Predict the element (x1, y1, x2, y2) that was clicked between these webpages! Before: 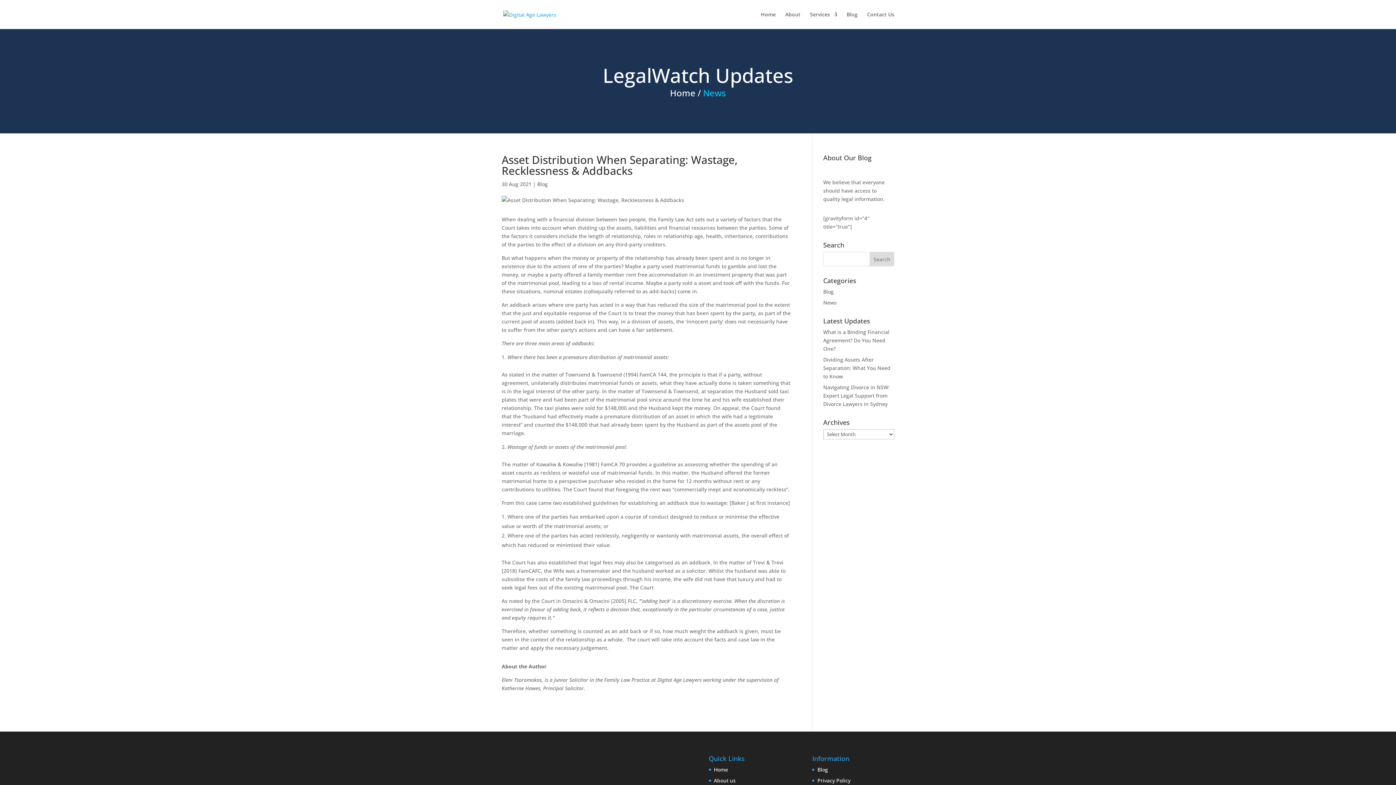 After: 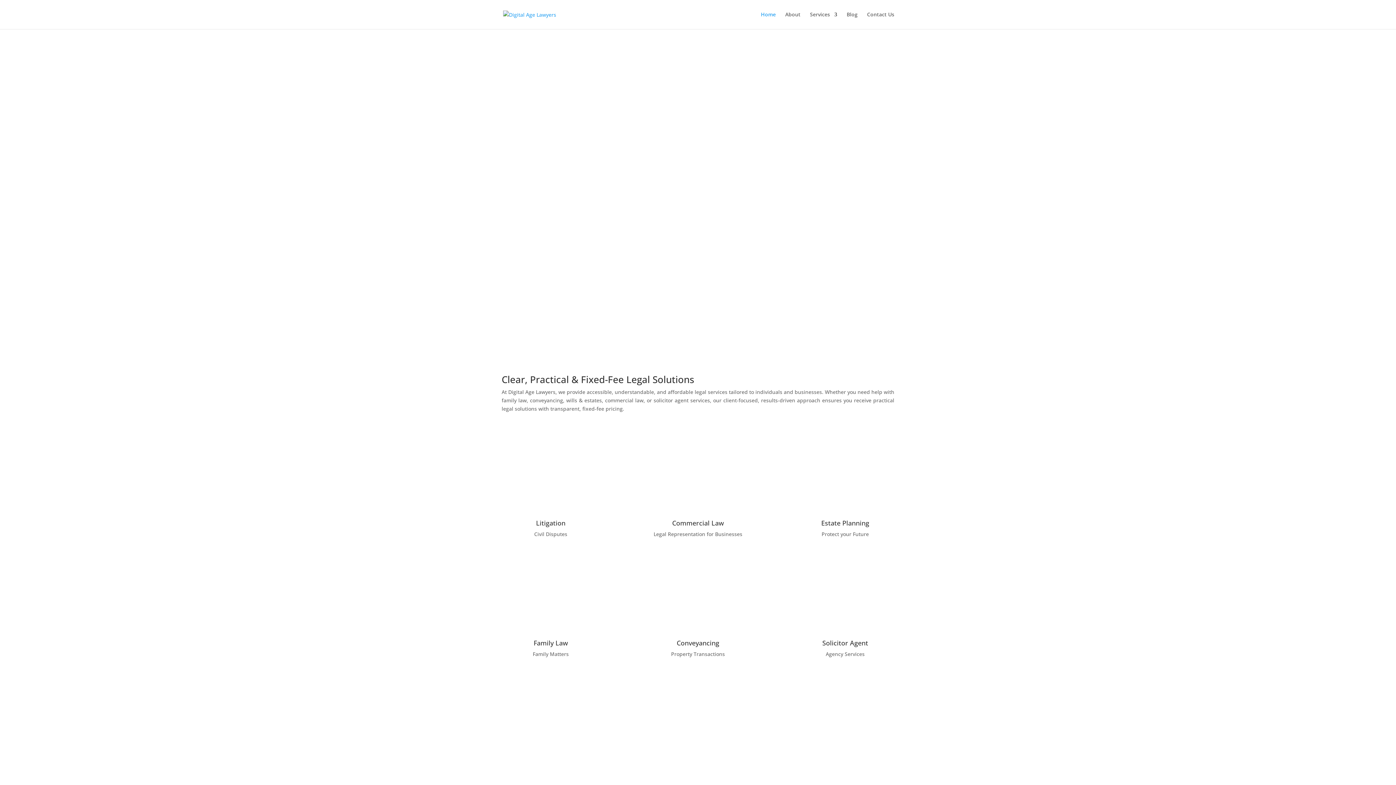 Action: bbox: (761, 12, 776, 29) label: Home